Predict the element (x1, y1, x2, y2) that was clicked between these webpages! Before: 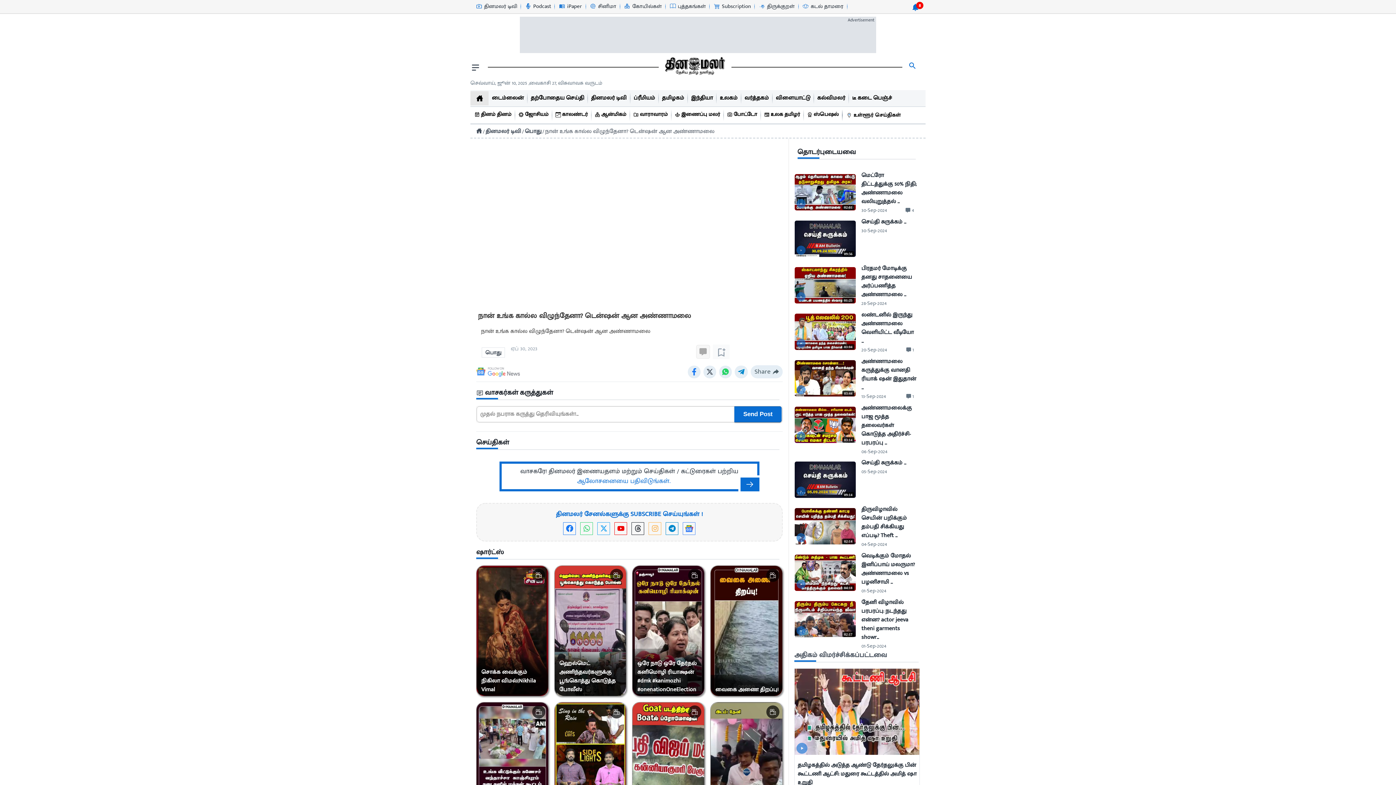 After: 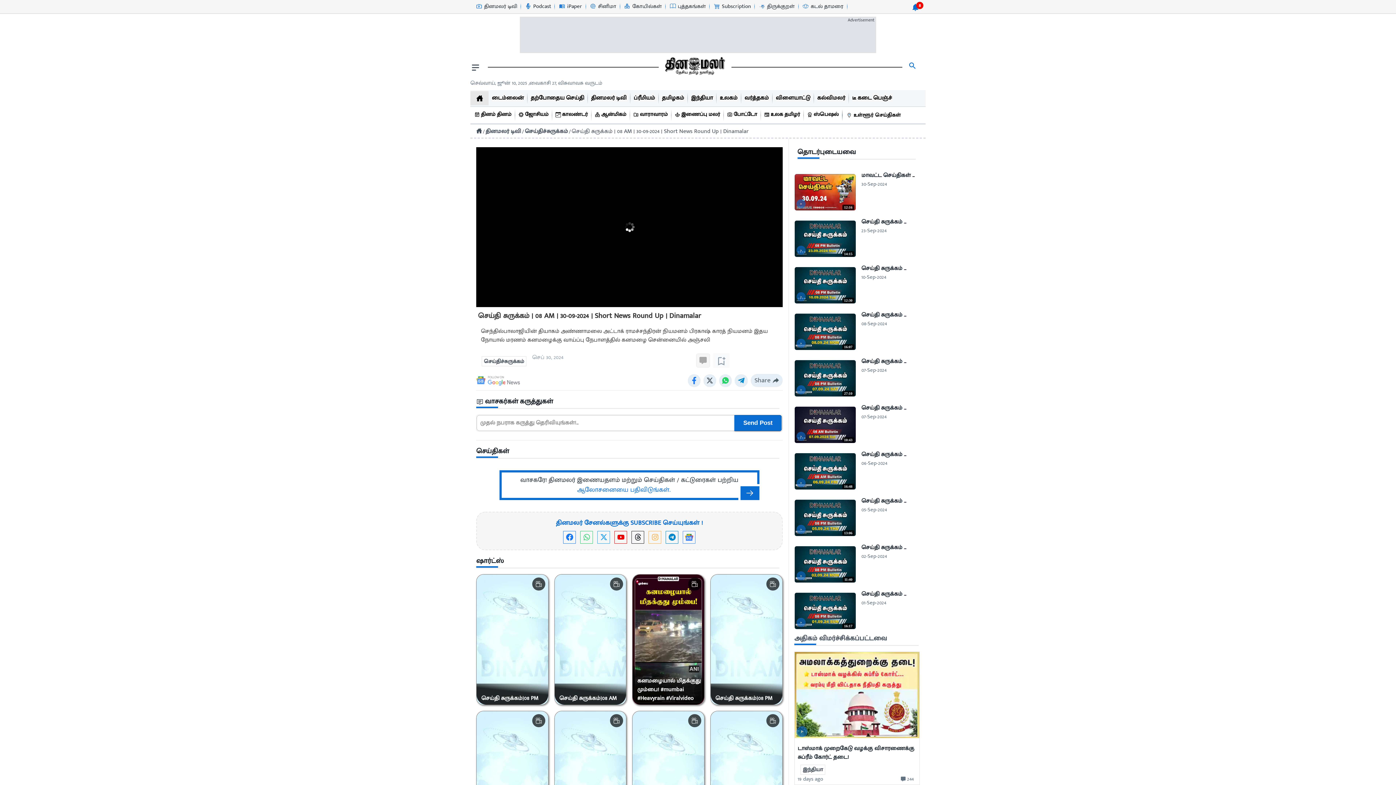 Action: label: uploaded-time bbox: (861, 226, 887, 235)